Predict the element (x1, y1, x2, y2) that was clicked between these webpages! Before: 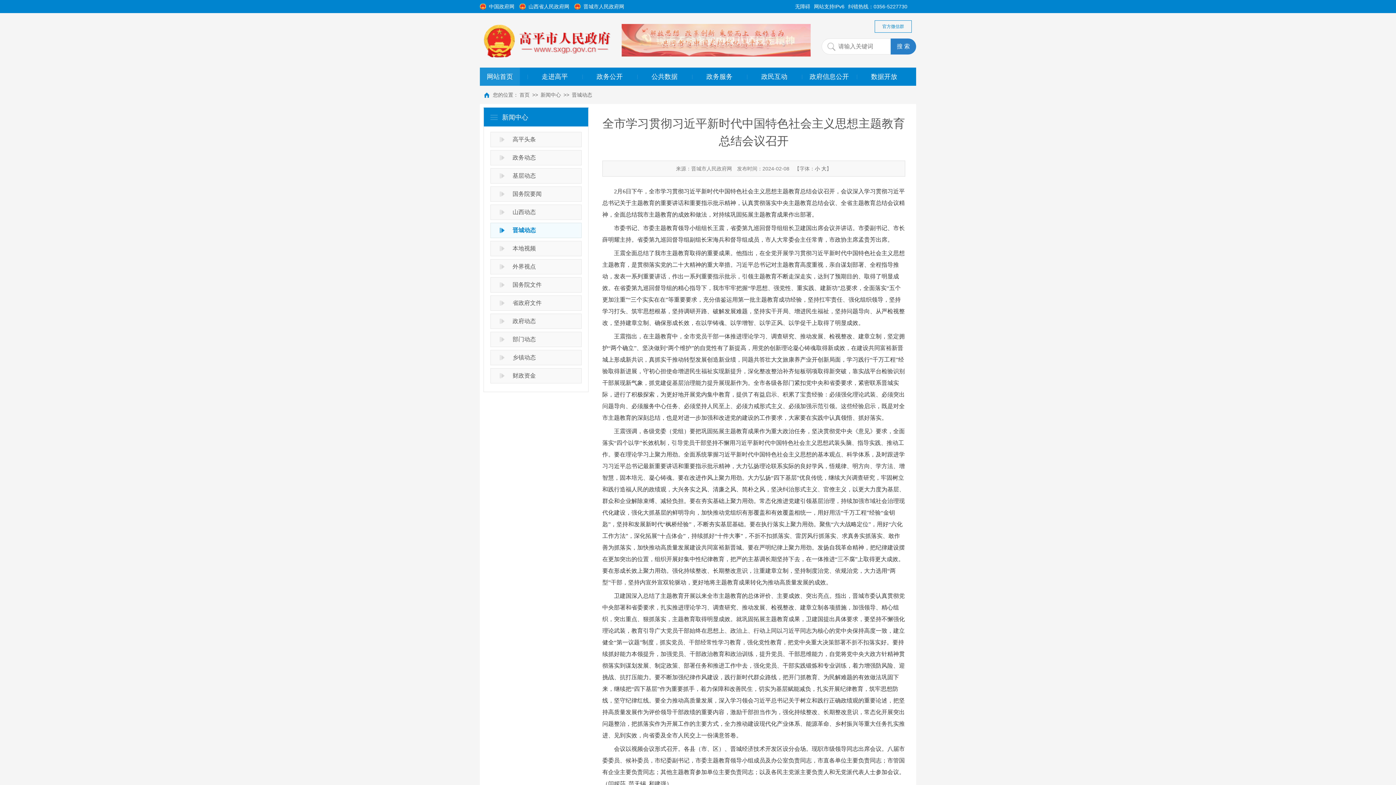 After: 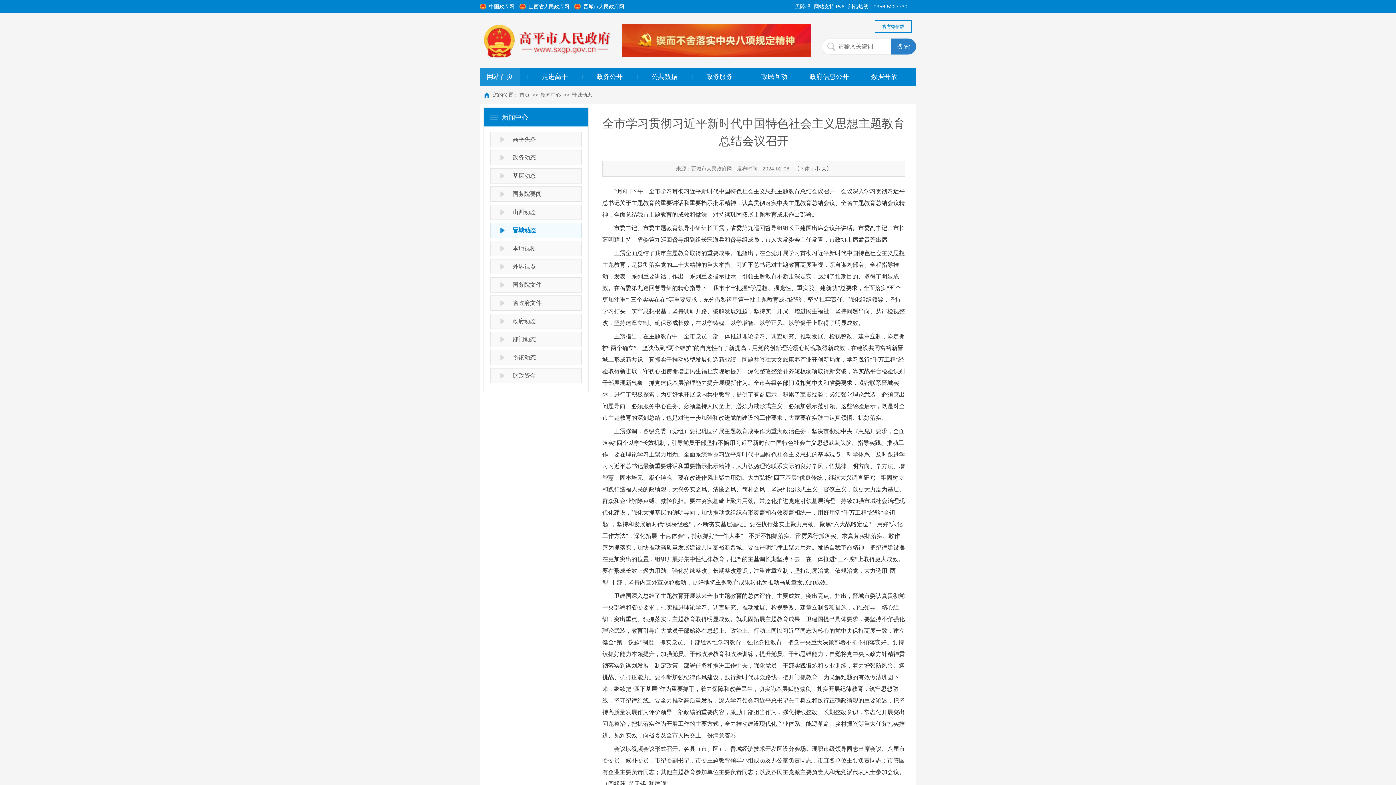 Action: bbox: (570, 92, 593, 97) label: 晋城动态